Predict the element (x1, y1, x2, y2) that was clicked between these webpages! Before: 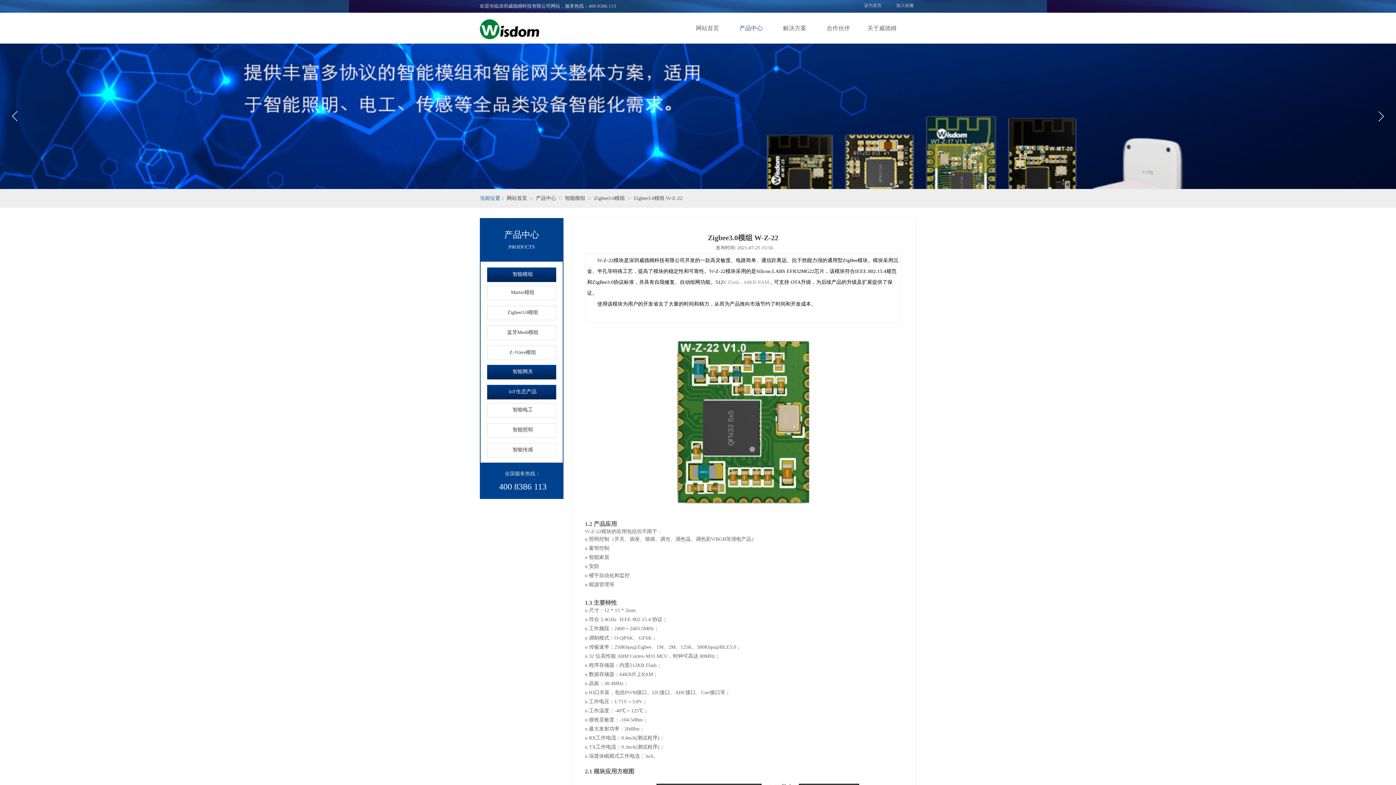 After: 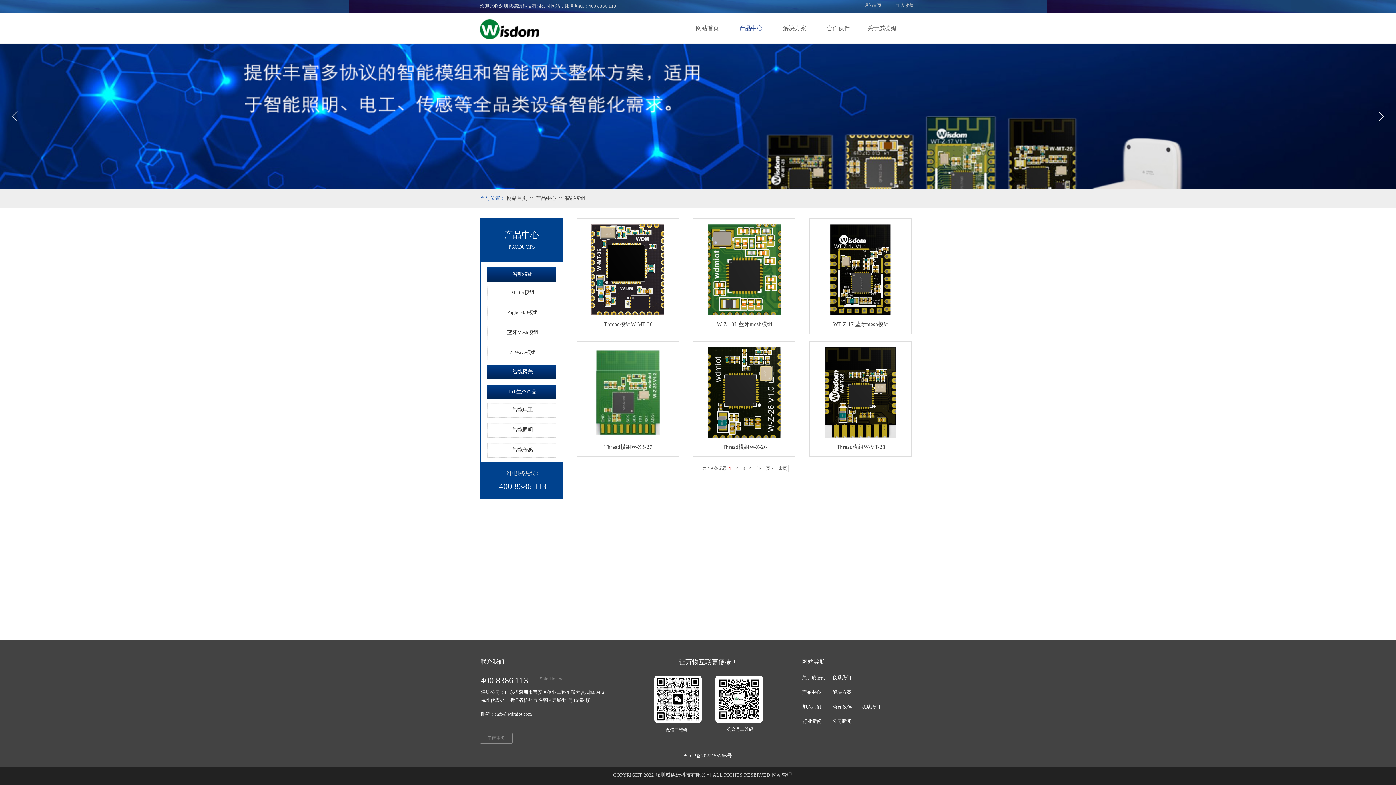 Action: bbox: (565, 195, 585, 201) label: 智能模组